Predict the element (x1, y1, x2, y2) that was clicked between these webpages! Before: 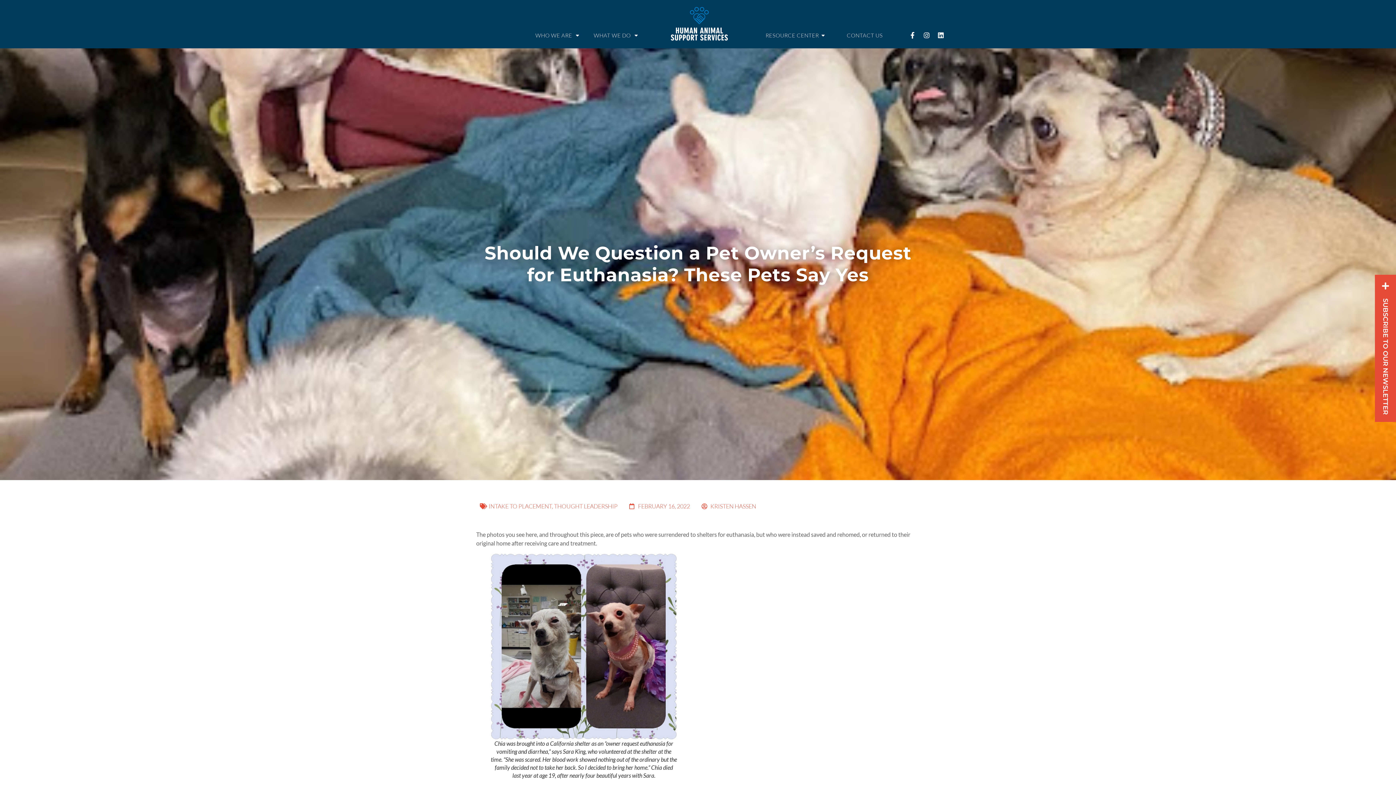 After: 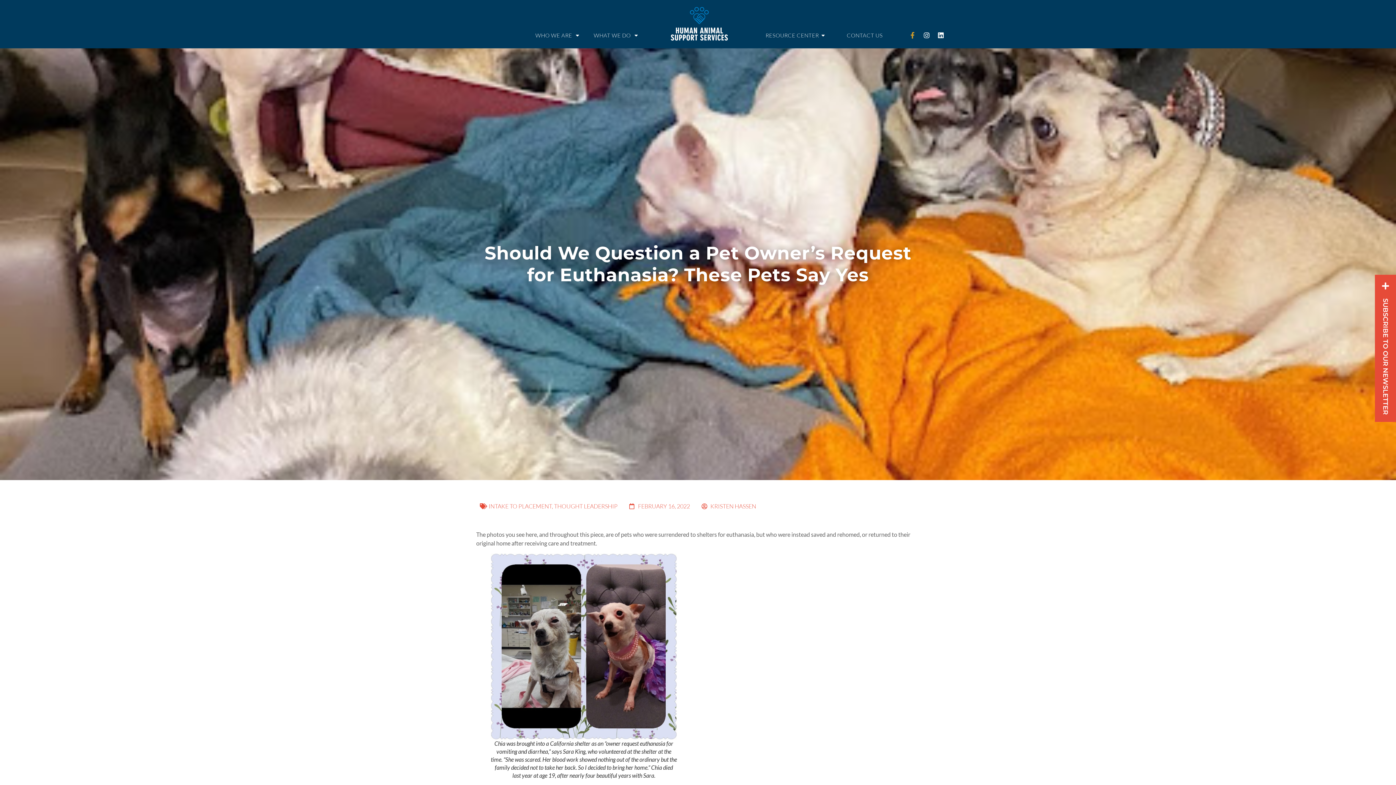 Action: bbox: (906, 28, 919, 41) label: Facebook-f